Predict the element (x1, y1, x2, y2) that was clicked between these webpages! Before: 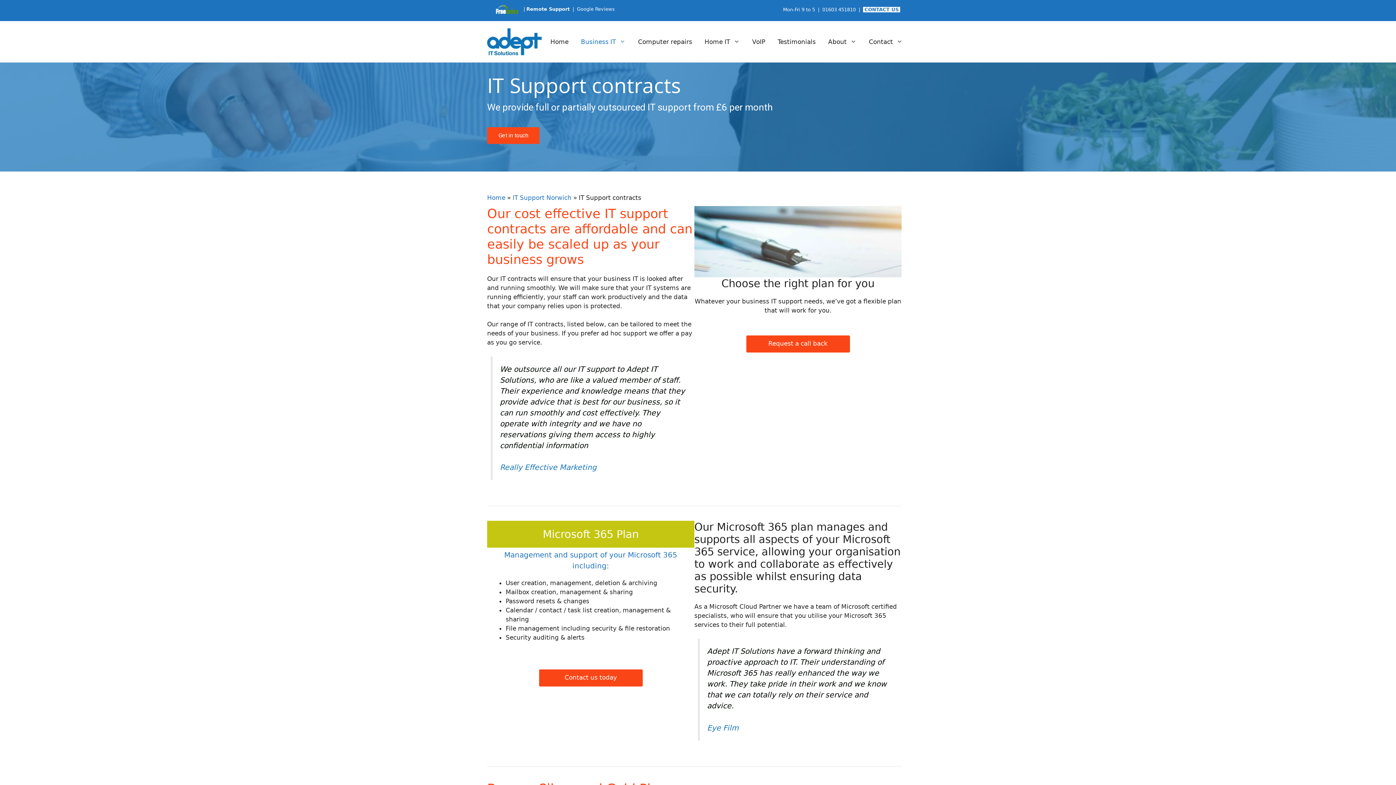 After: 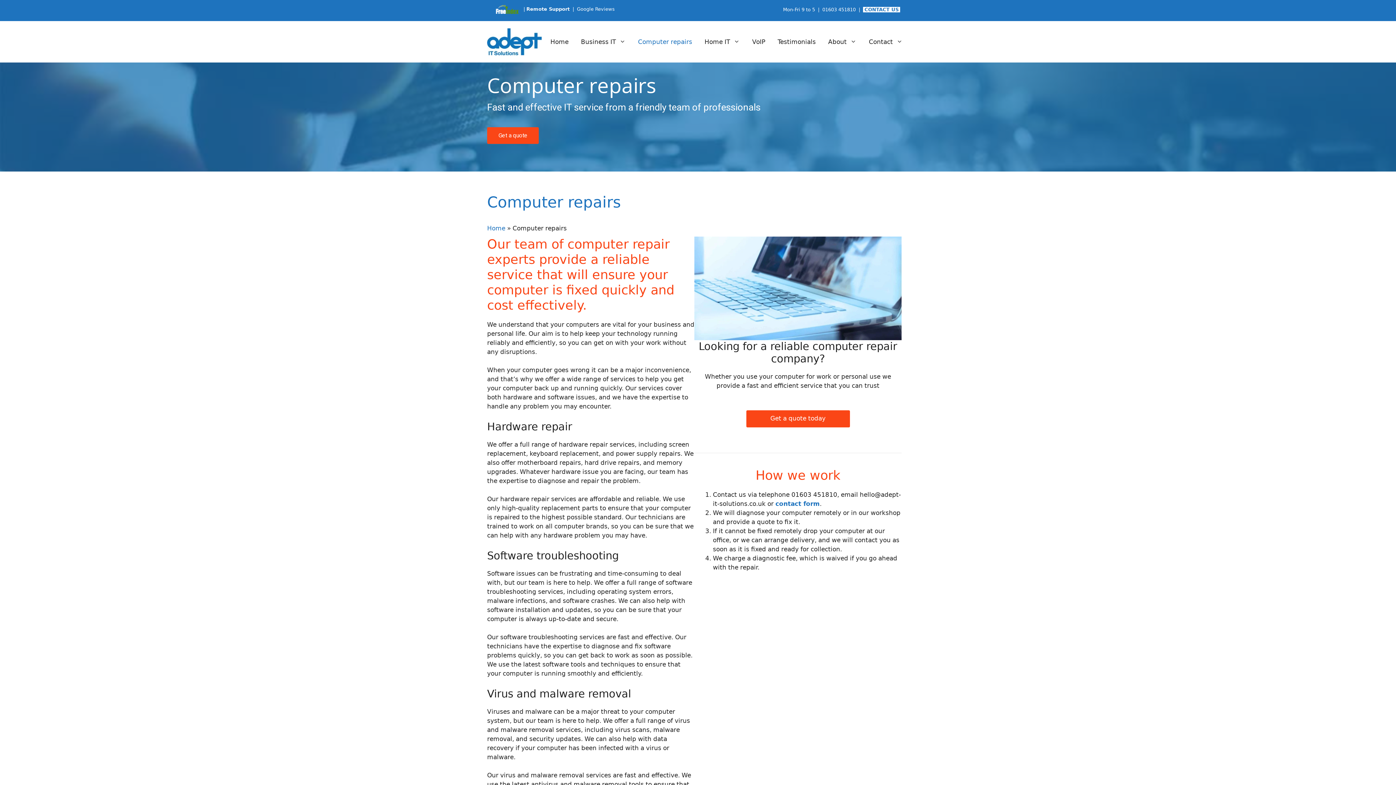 Action: bbox: (632, 30, 698, 52) label: Computer repairs